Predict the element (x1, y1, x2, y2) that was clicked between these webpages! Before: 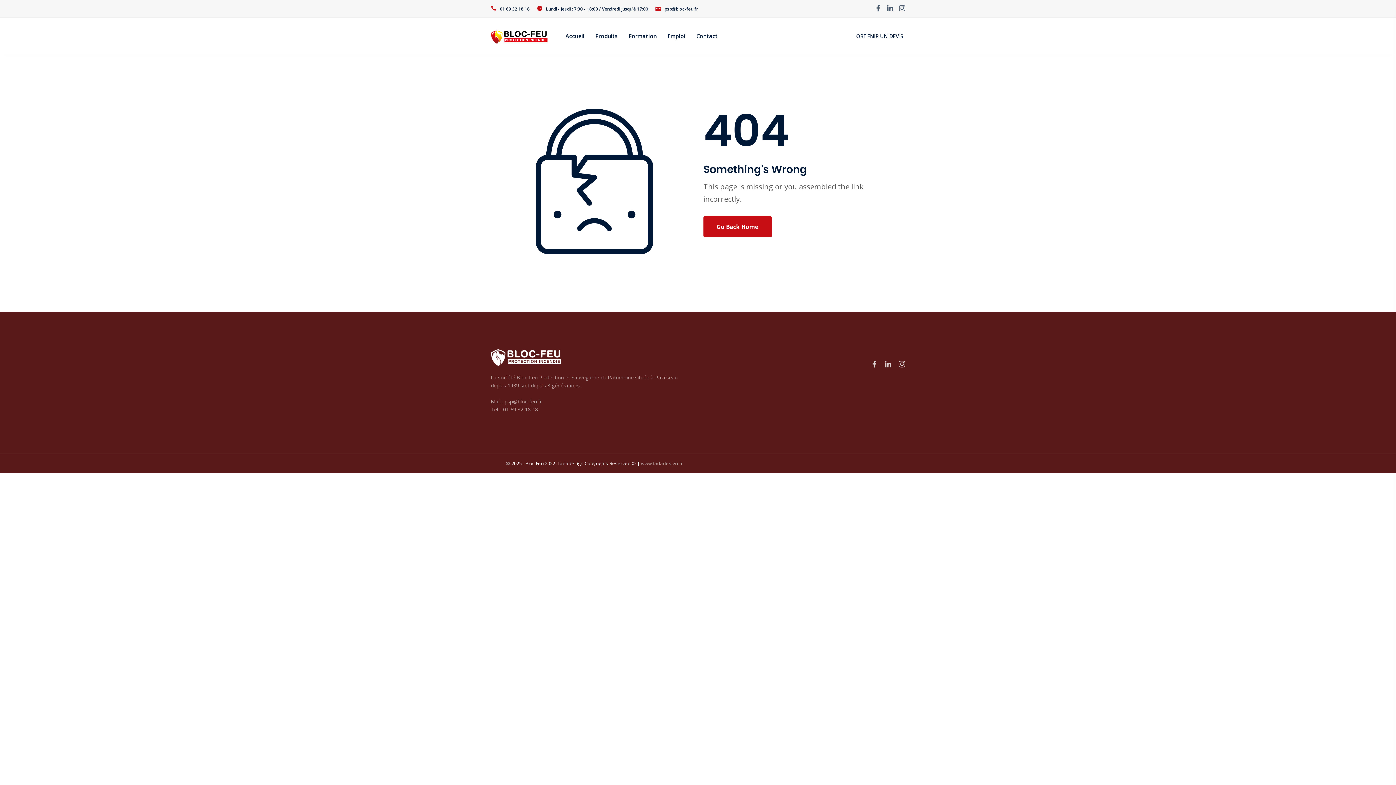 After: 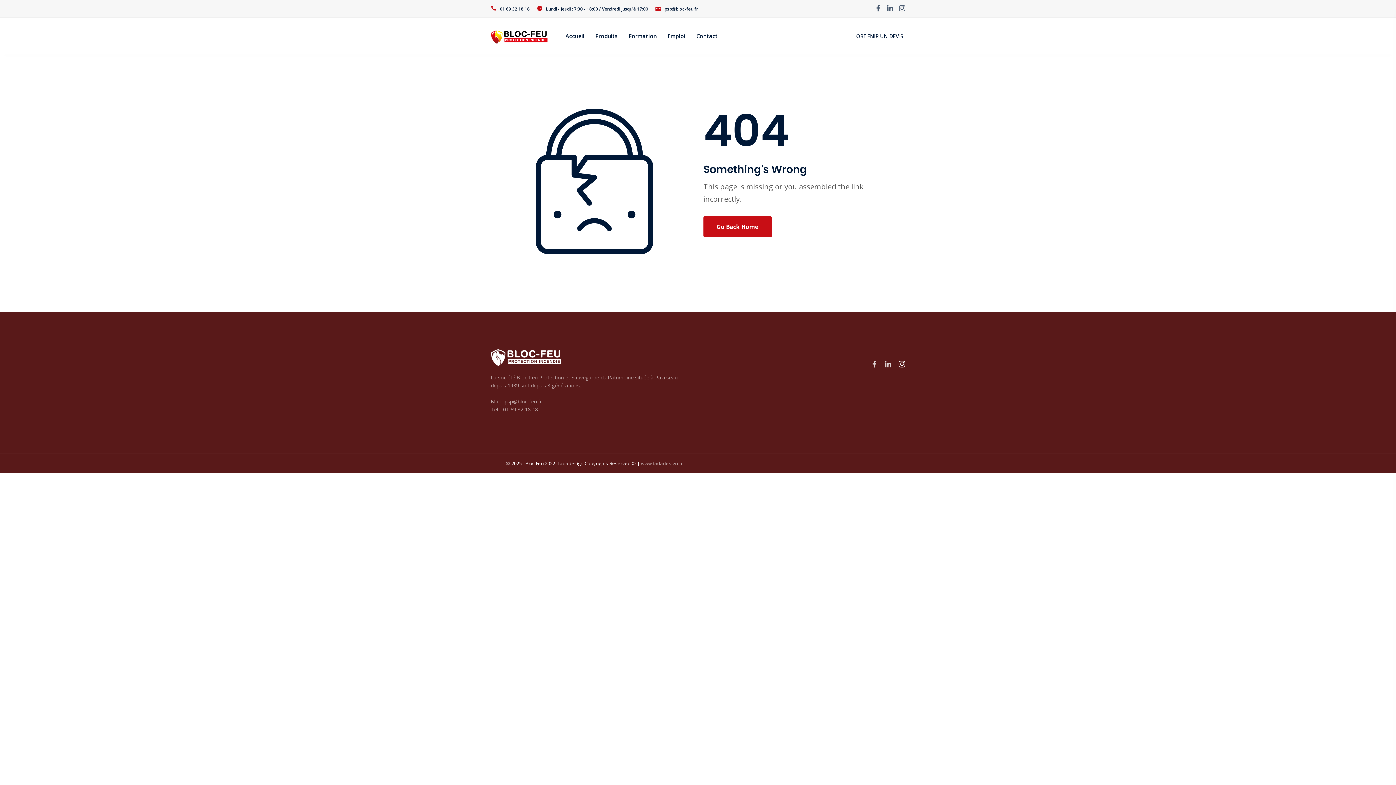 Action: bbox: (898, 360, 905, 369)